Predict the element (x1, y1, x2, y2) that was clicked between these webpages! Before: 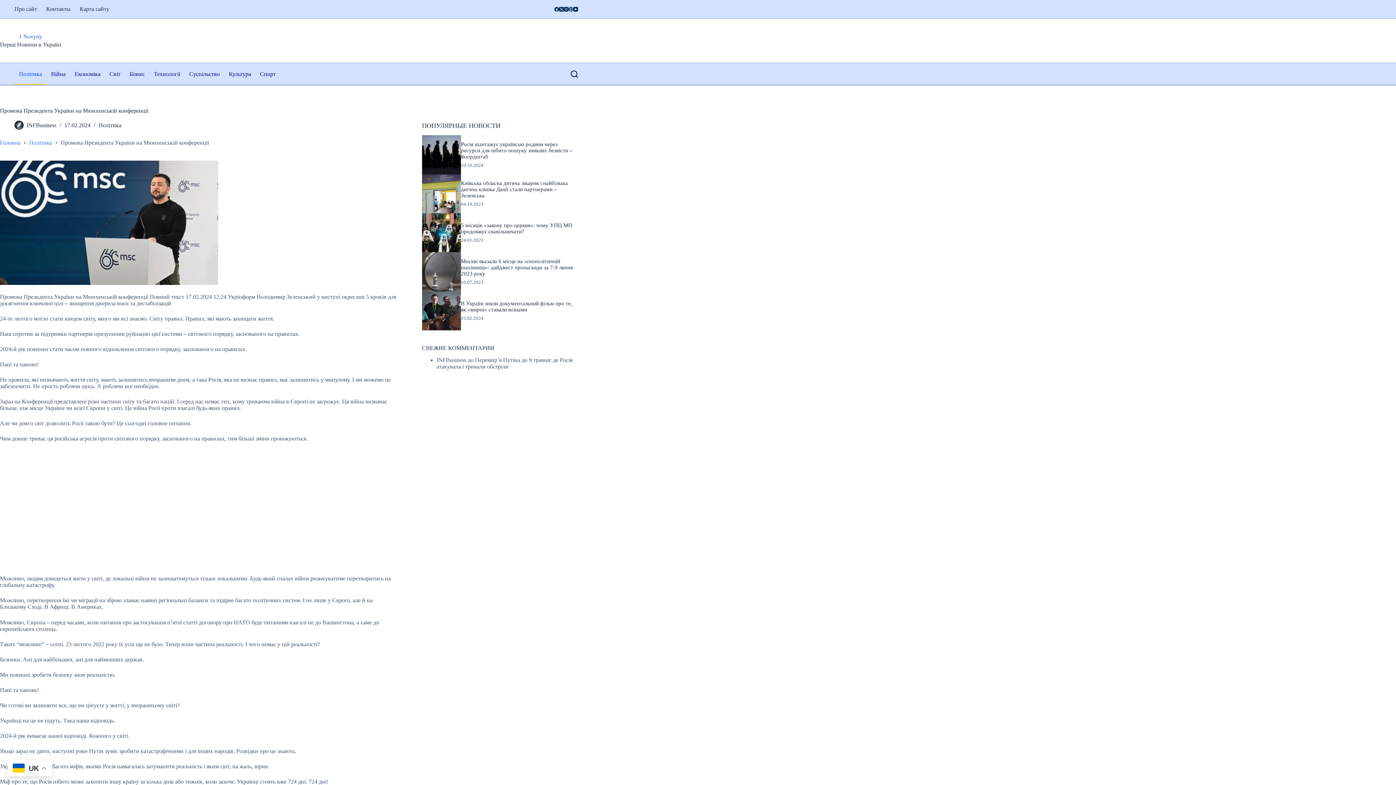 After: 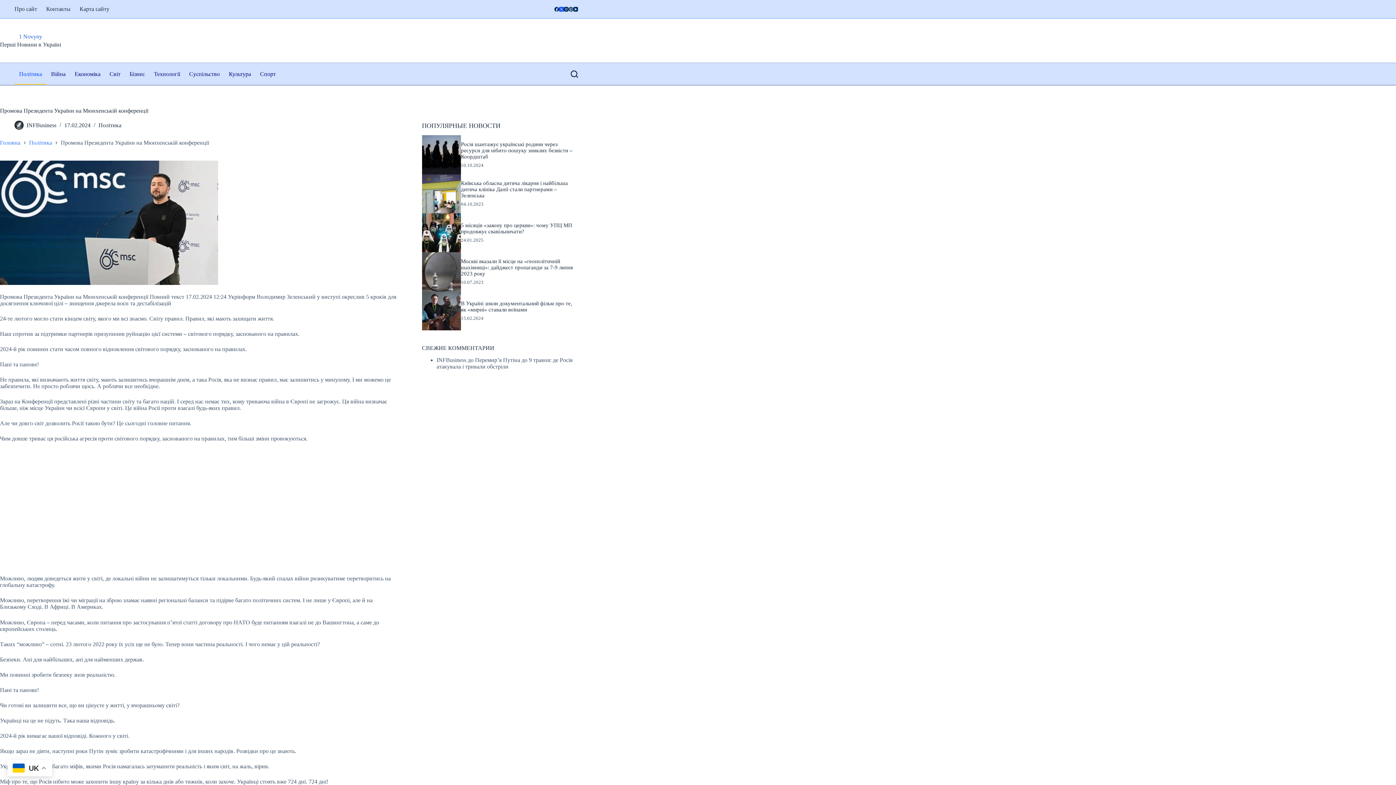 Action: bbox: (559, 6, 564, 11) label: X (Twitter)